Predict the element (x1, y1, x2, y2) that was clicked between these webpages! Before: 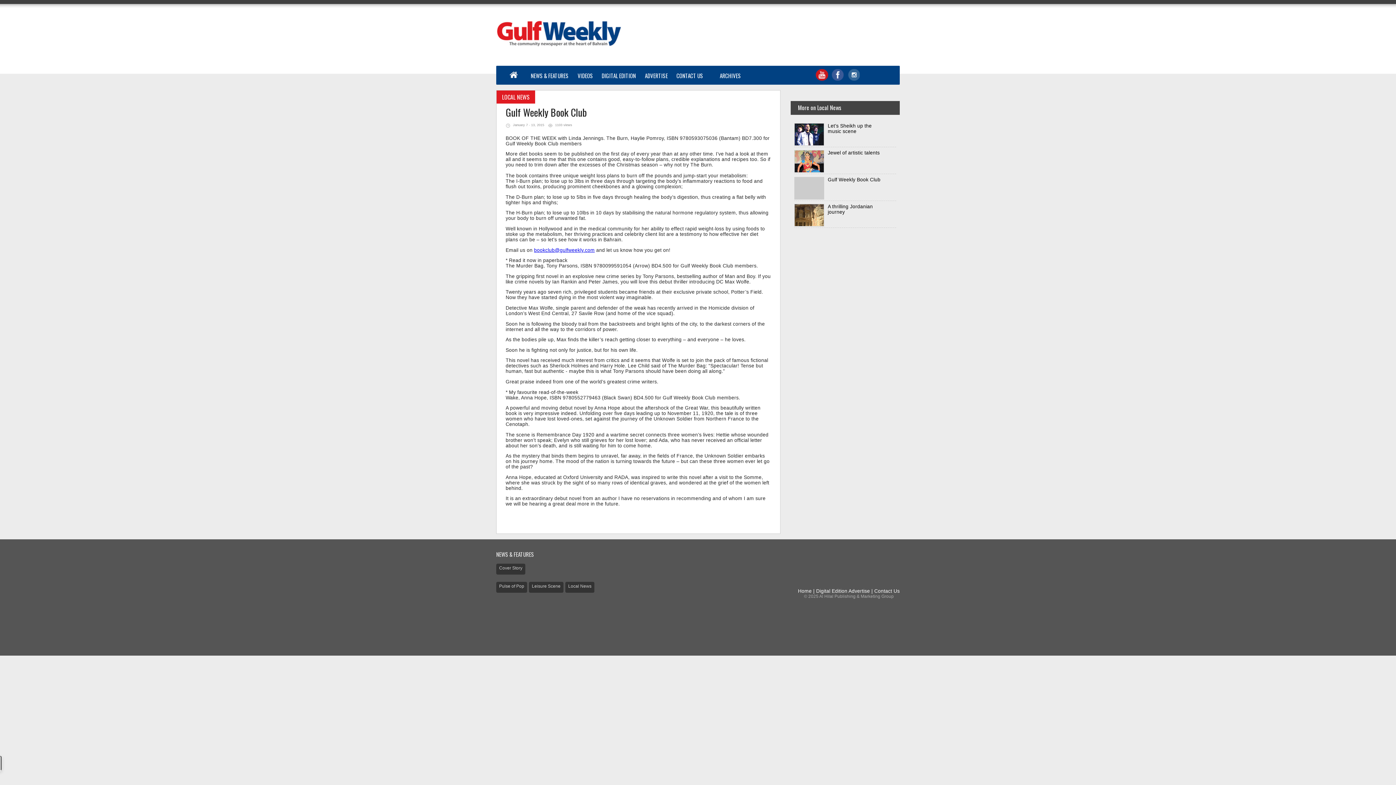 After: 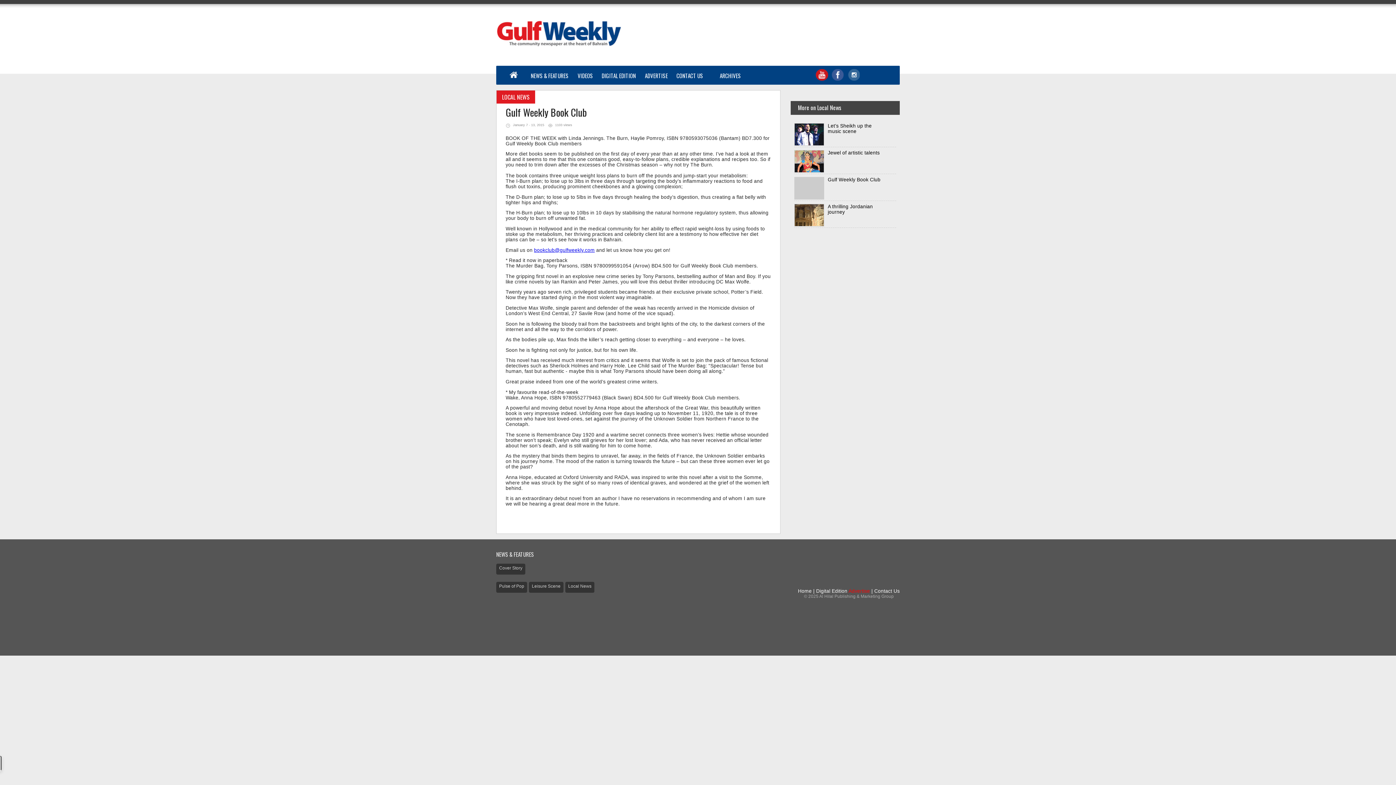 Action: bbox: (848, 588, 870, 594) label: Advertise